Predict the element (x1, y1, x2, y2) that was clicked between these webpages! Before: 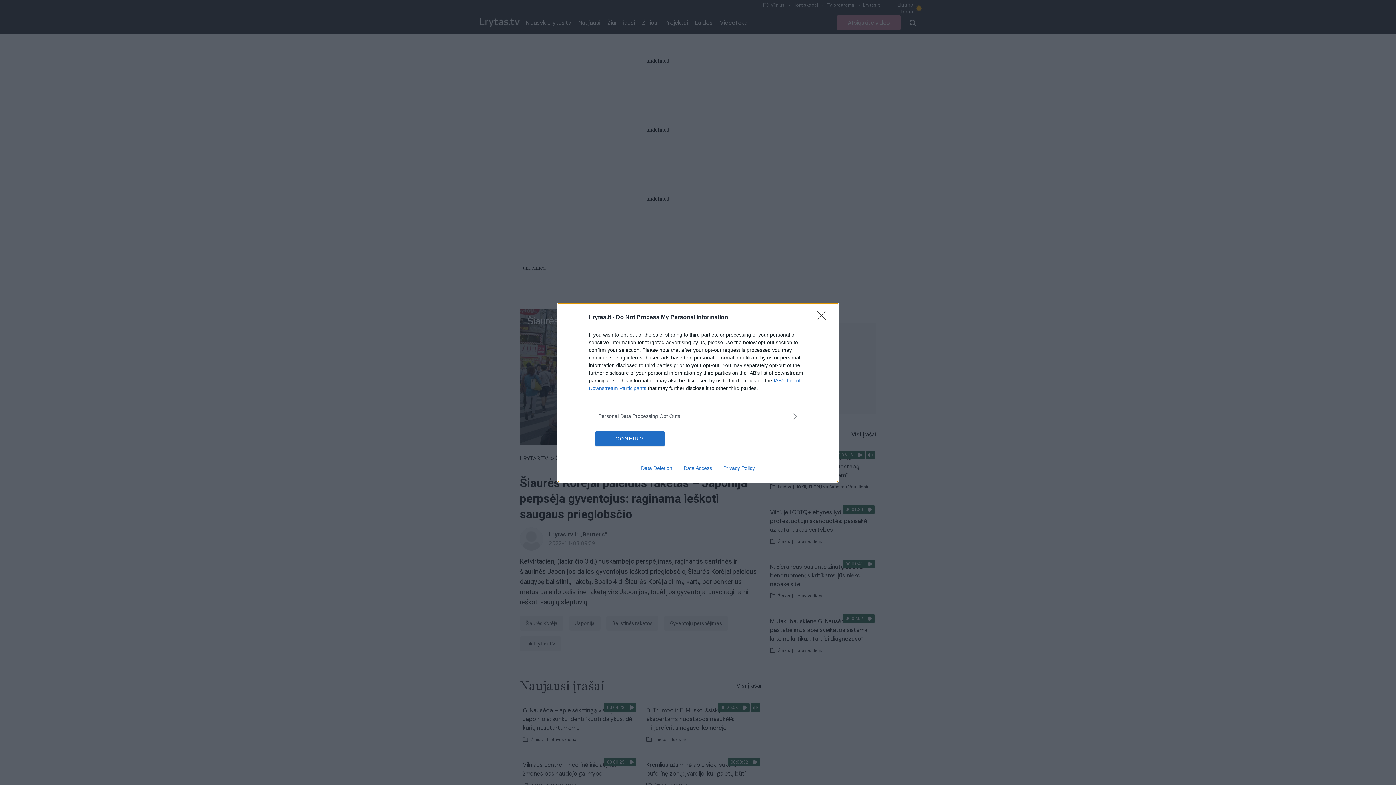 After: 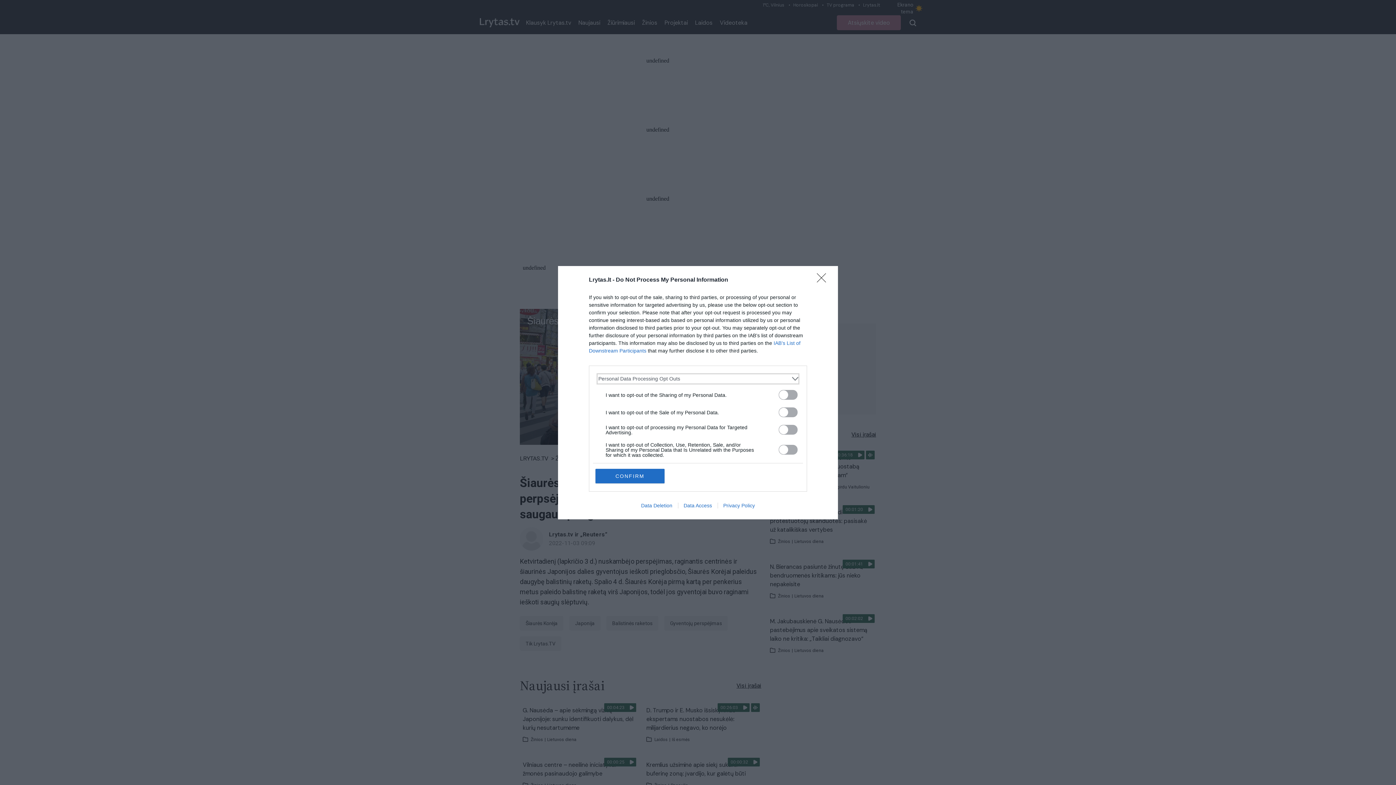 Action: label: Opt-Outs bbox: (598, 412, 797, 420)